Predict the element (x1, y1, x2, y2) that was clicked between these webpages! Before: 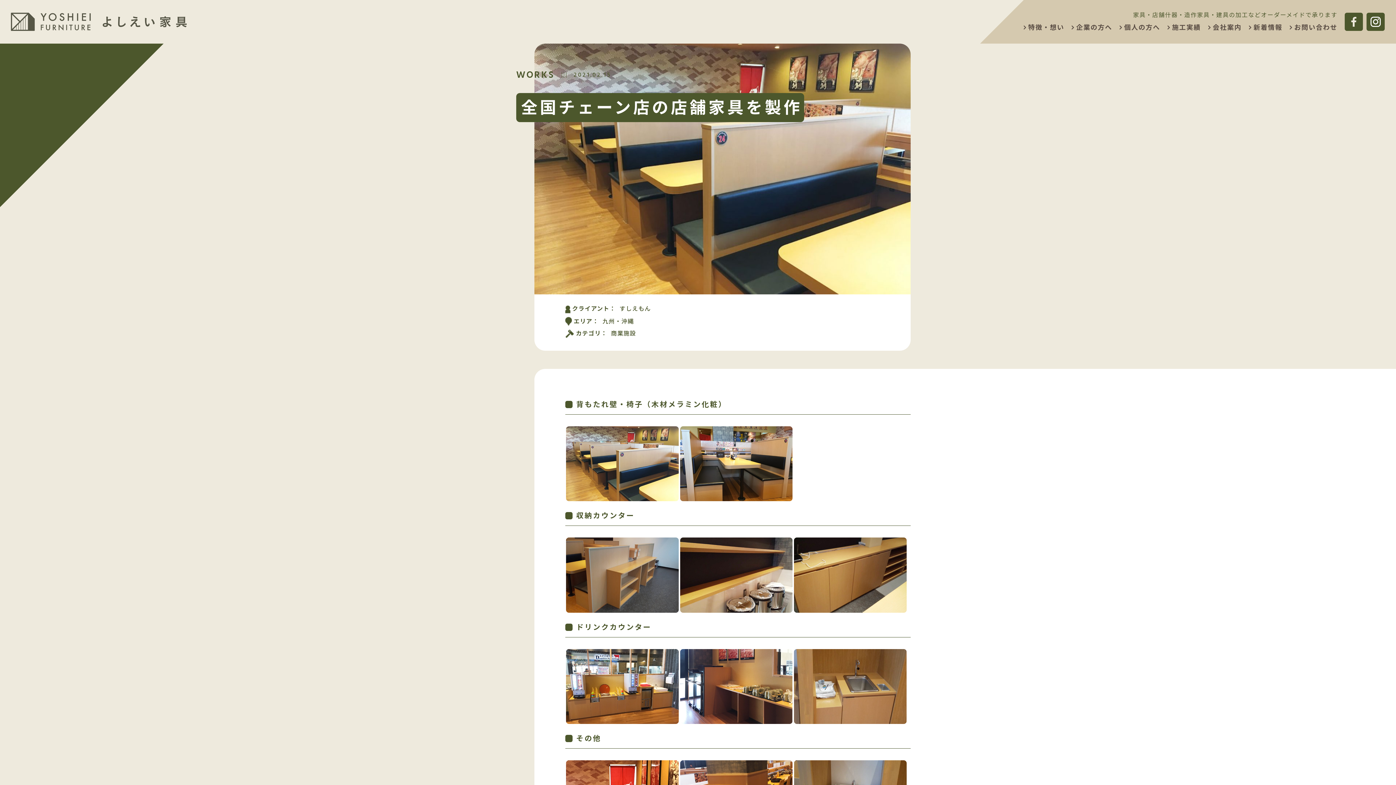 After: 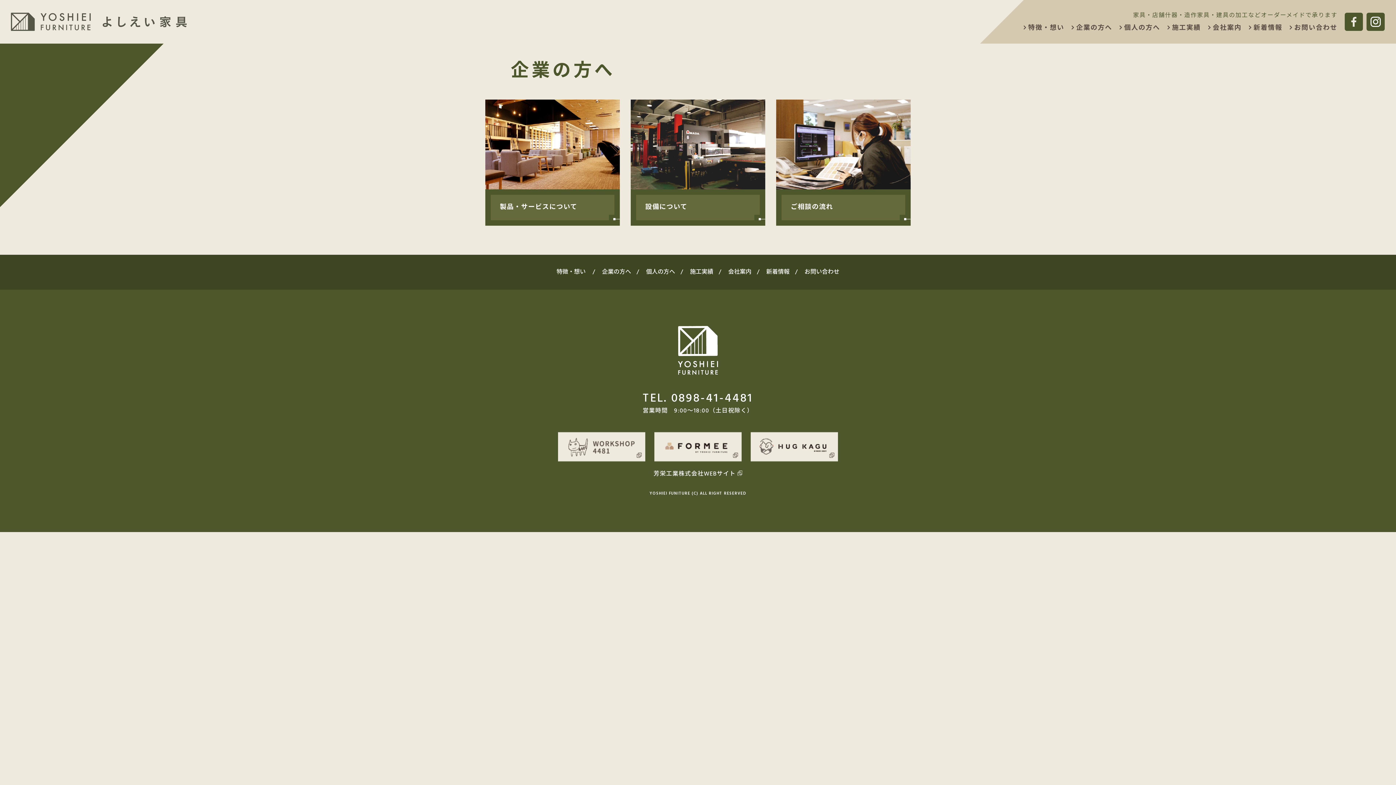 Action: label: 企業の方へ bbox: (1071, 22, 1112, 33)